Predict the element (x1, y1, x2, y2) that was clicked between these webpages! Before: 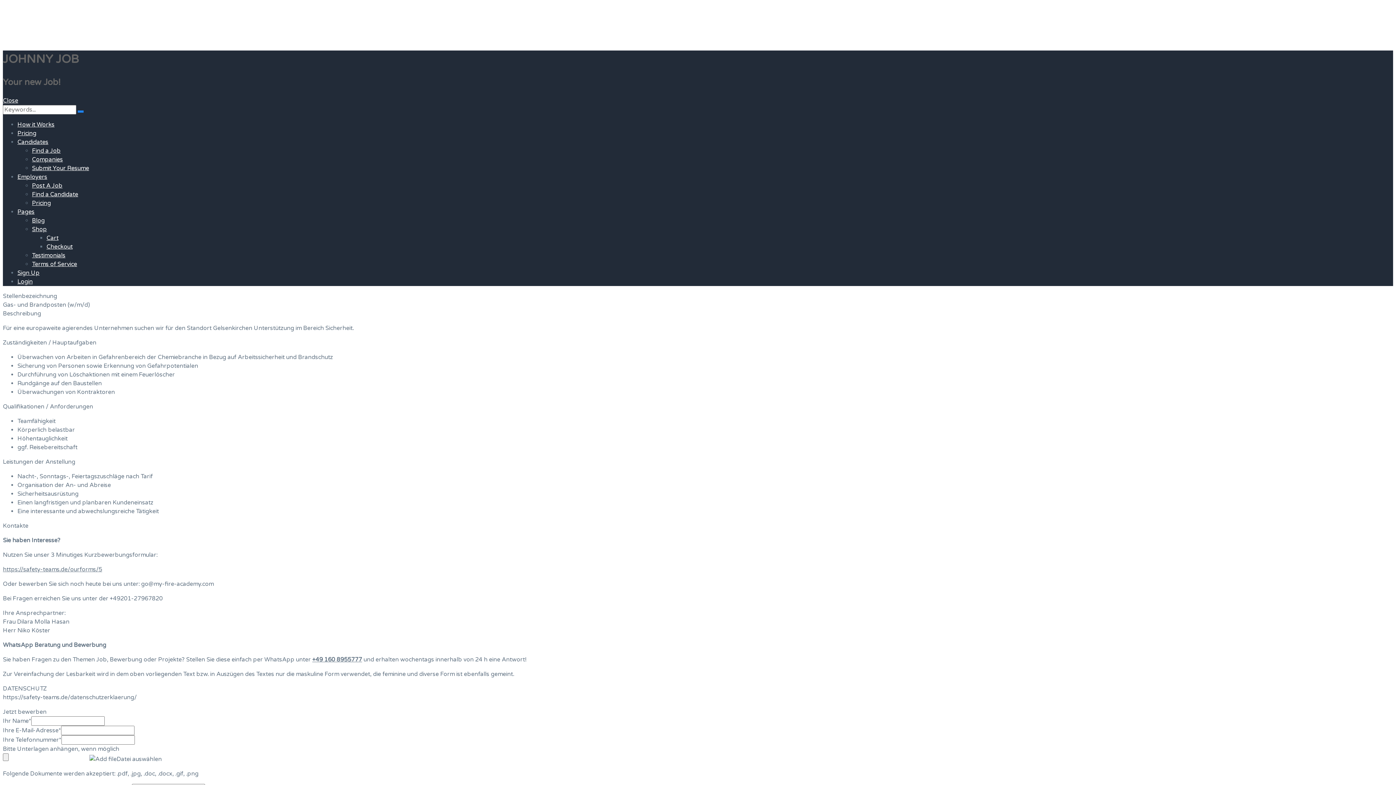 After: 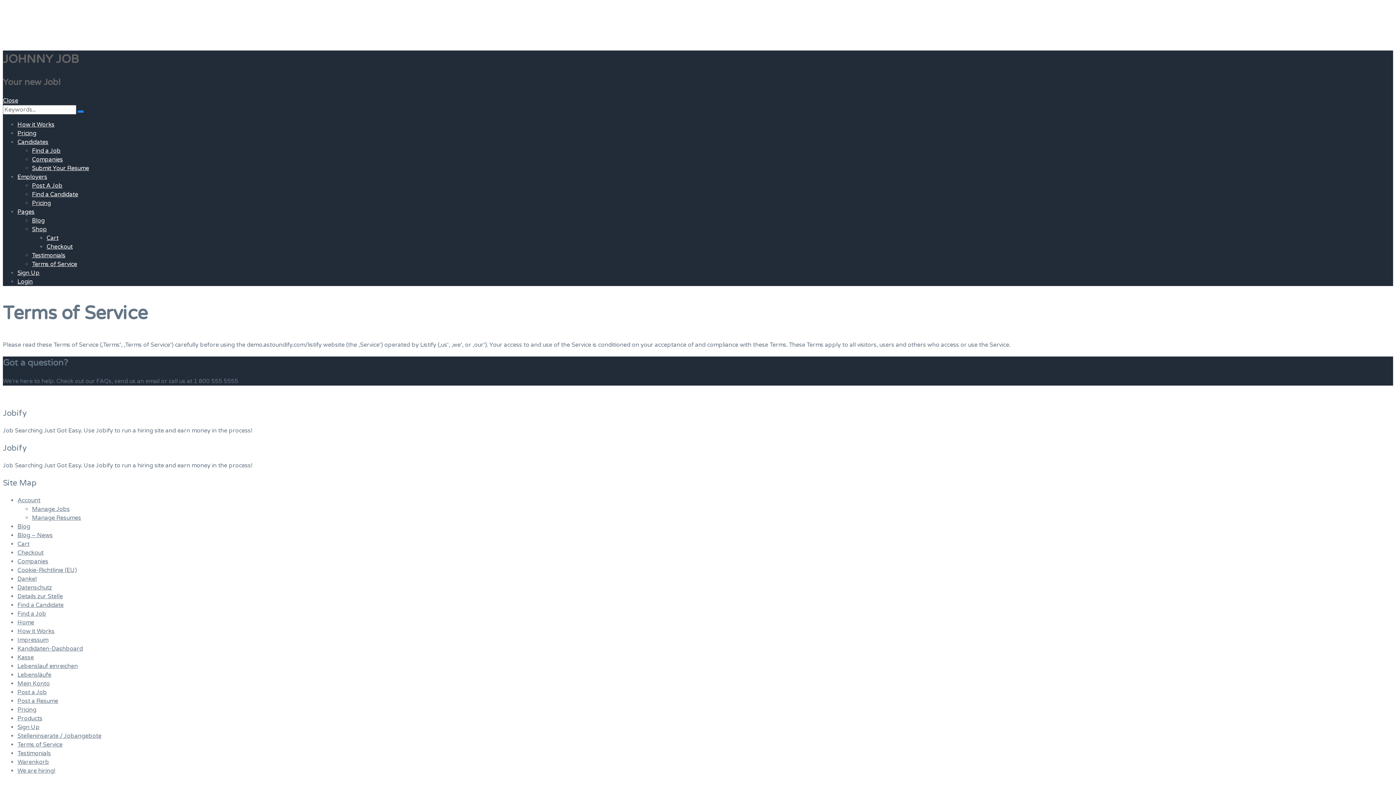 Action: bbox: (32, 260, 77, 267) label: Terms of Service